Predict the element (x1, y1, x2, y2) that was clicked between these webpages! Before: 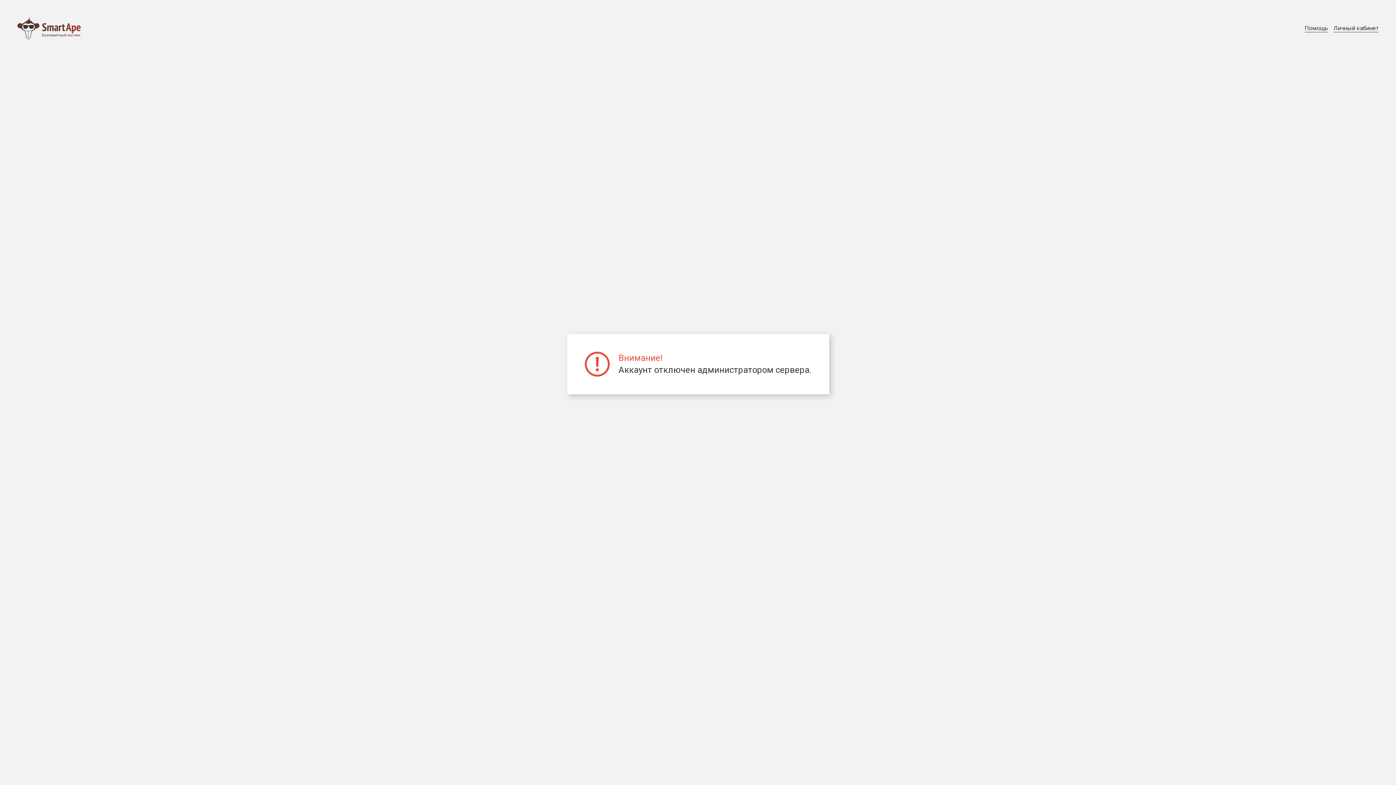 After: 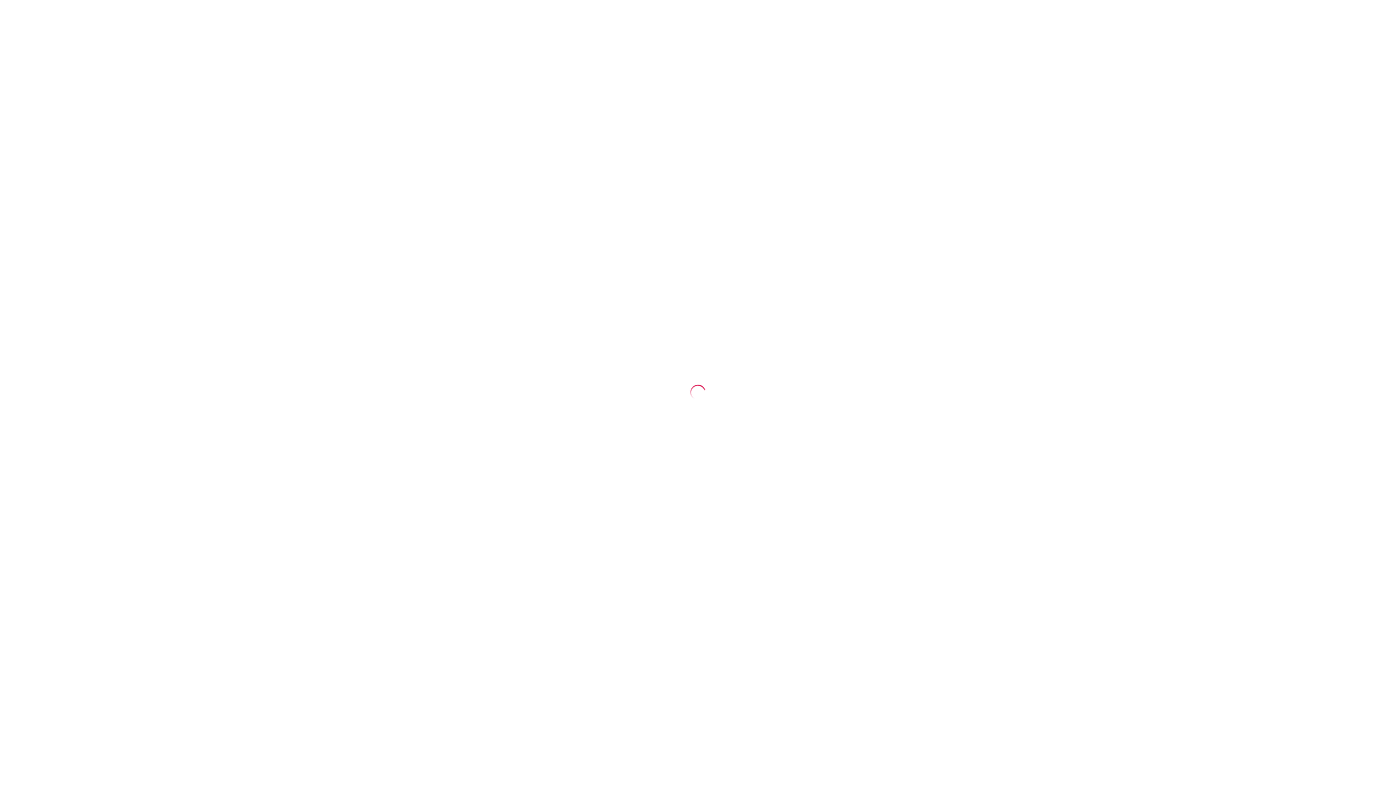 Action: bbox: (1333, 24, 1378, 32) label: Личный кабинет